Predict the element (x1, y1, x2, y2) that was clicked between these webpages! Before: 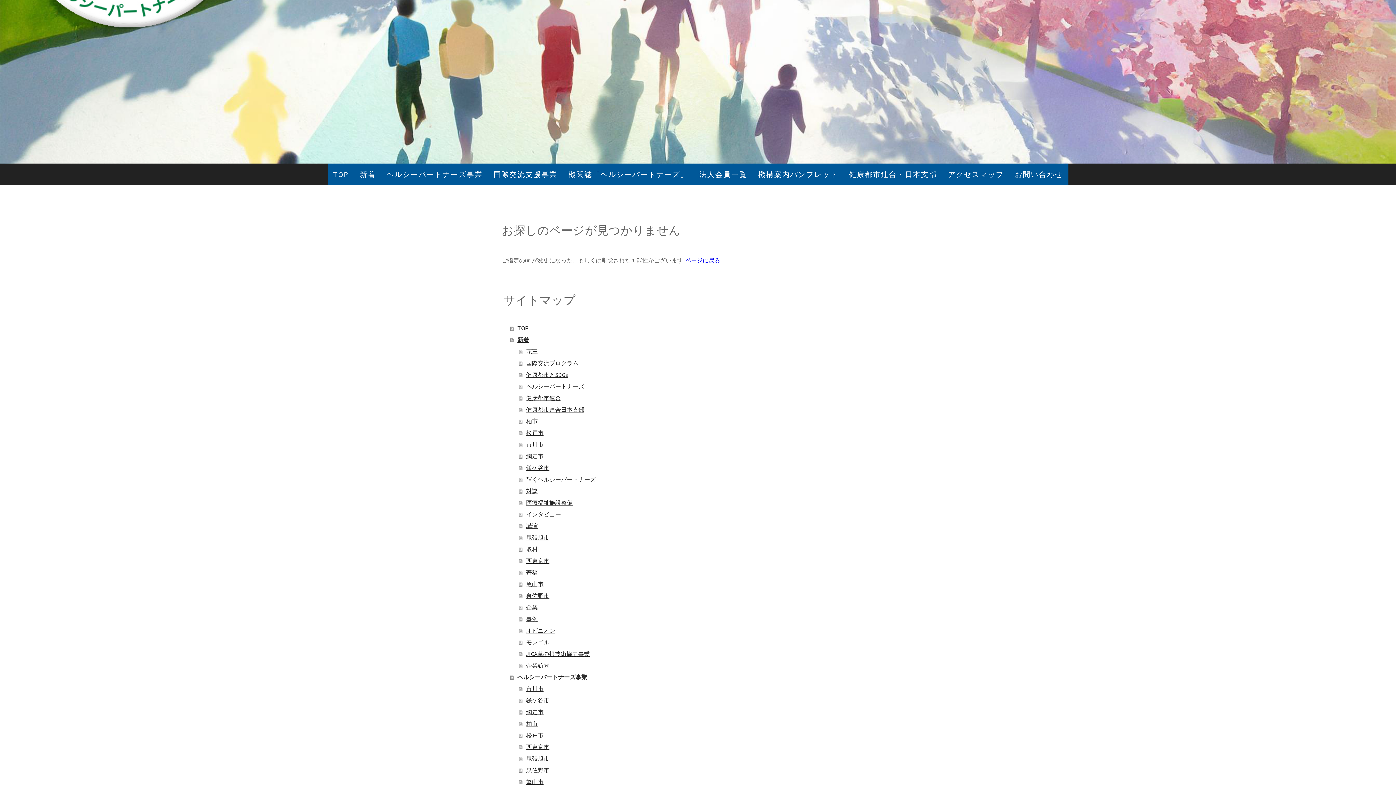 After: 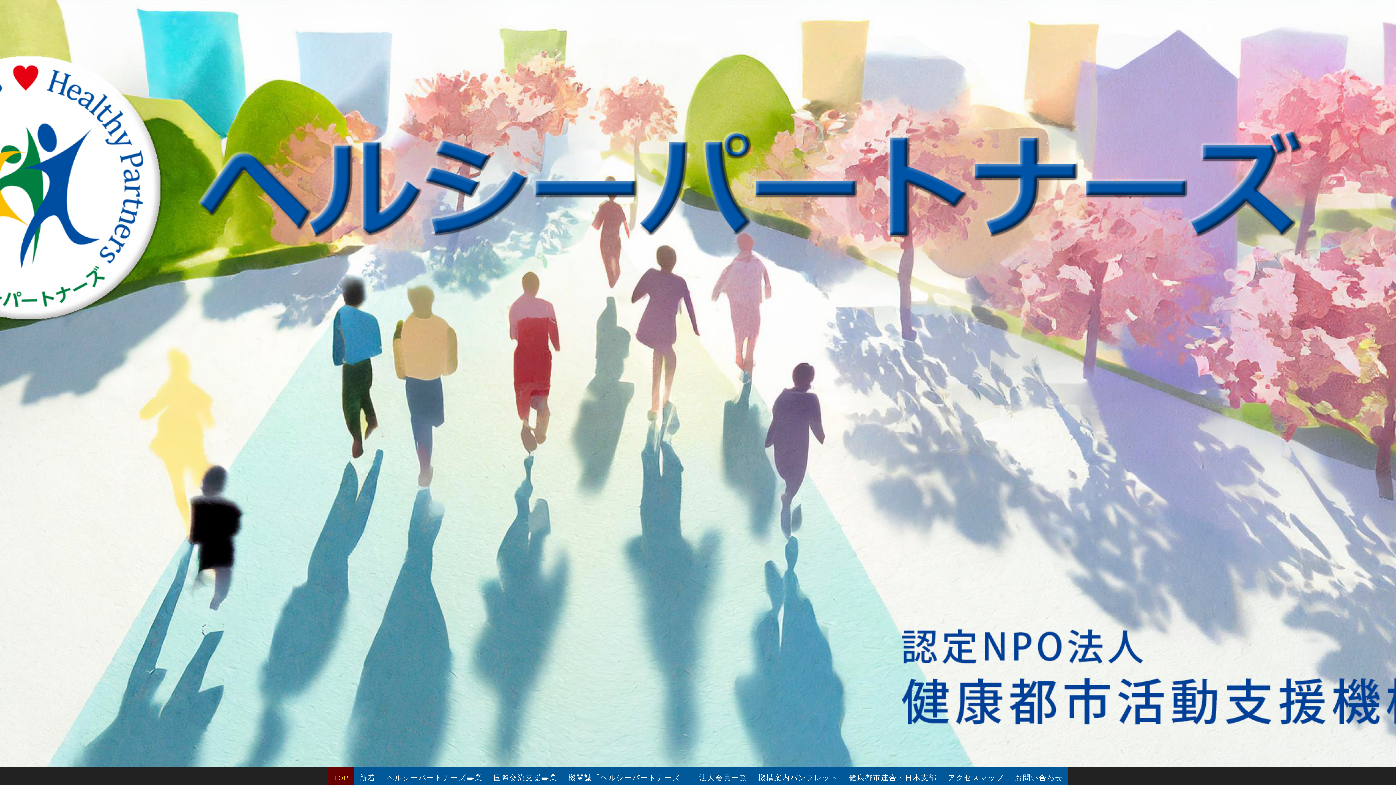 Action: label: ページに戻る bbox: (685, 256, 720, 263)